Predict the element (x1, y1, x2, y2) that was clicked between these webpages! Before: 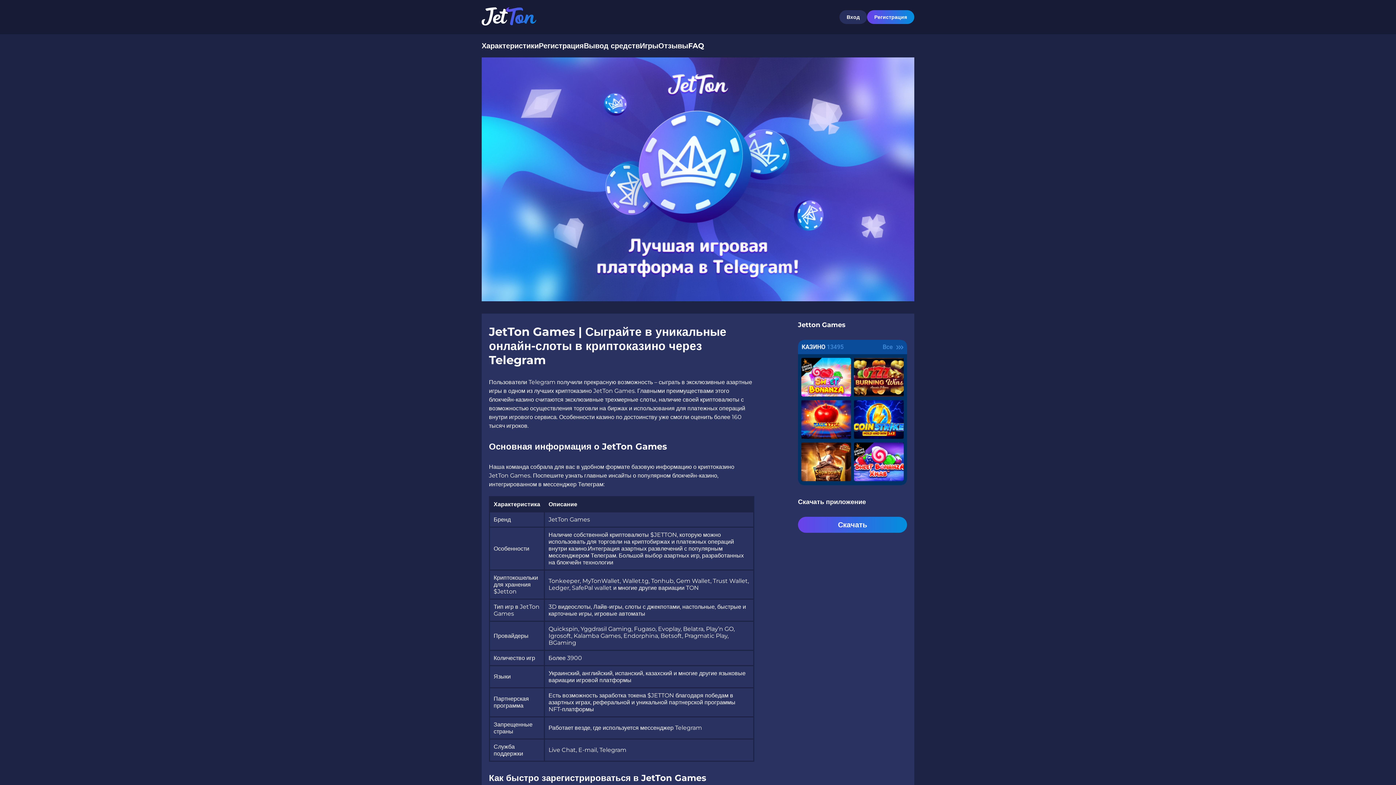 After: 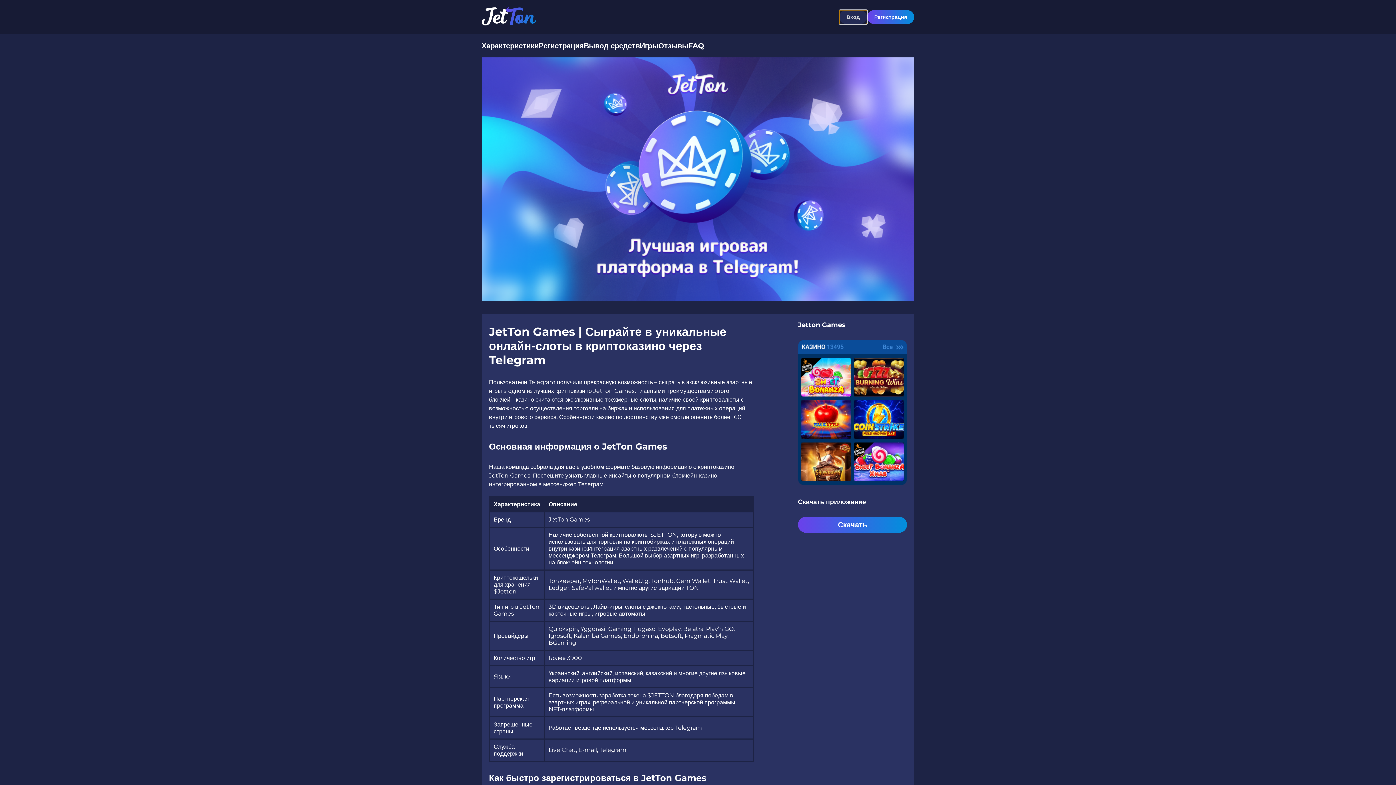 Action: bbox: (839, 10, 867, 24) label: Вход